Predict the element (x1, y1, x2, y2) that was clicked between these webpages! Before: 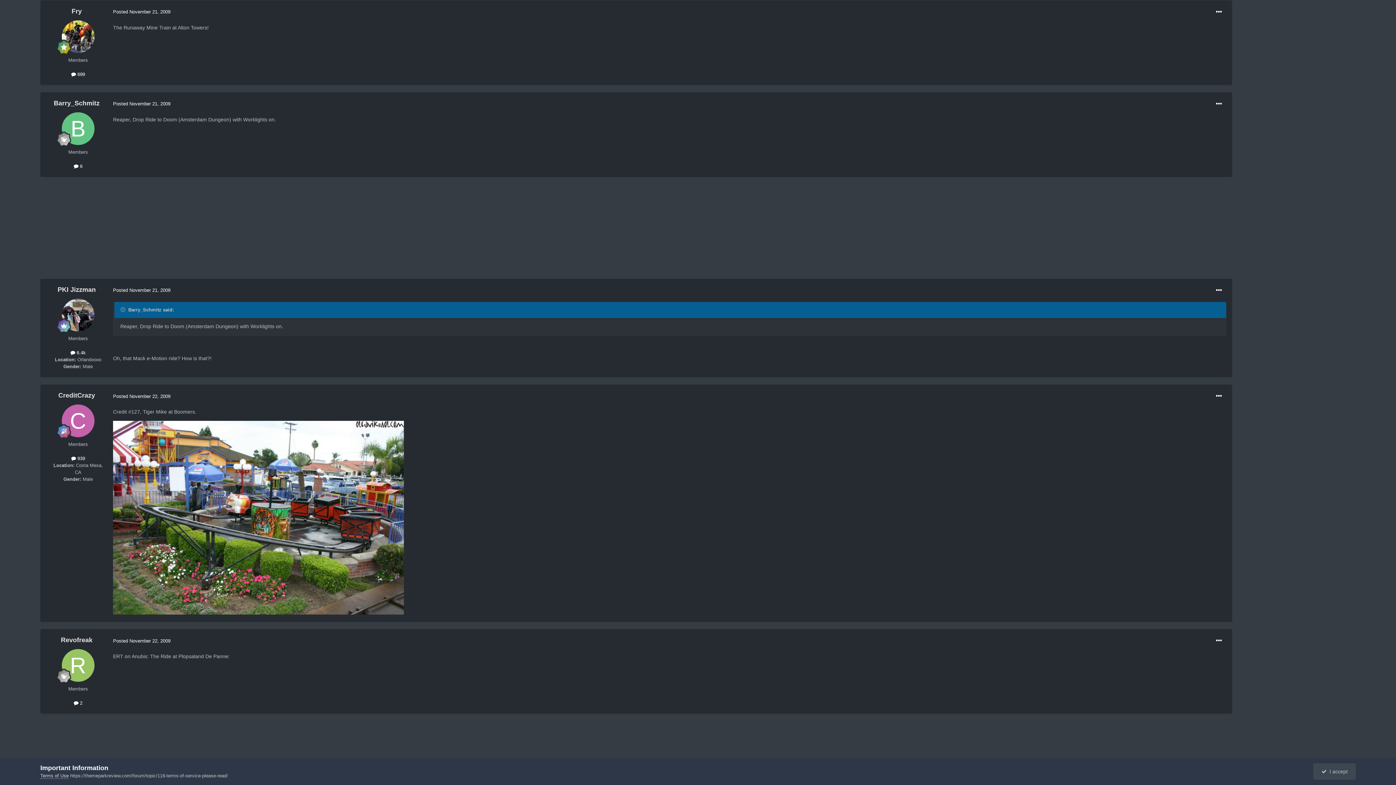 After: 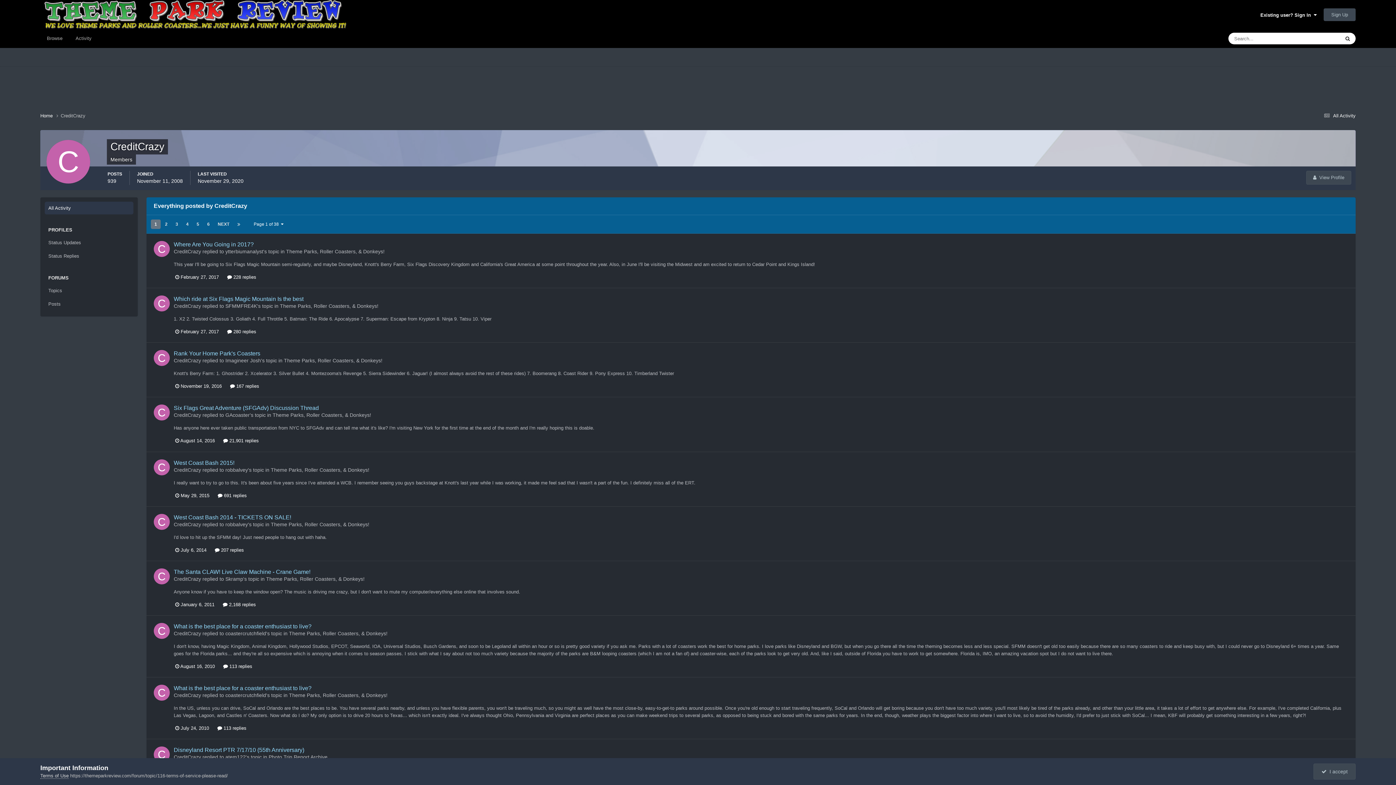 Action: bbox: (71, 456, 85, 461) label:  939